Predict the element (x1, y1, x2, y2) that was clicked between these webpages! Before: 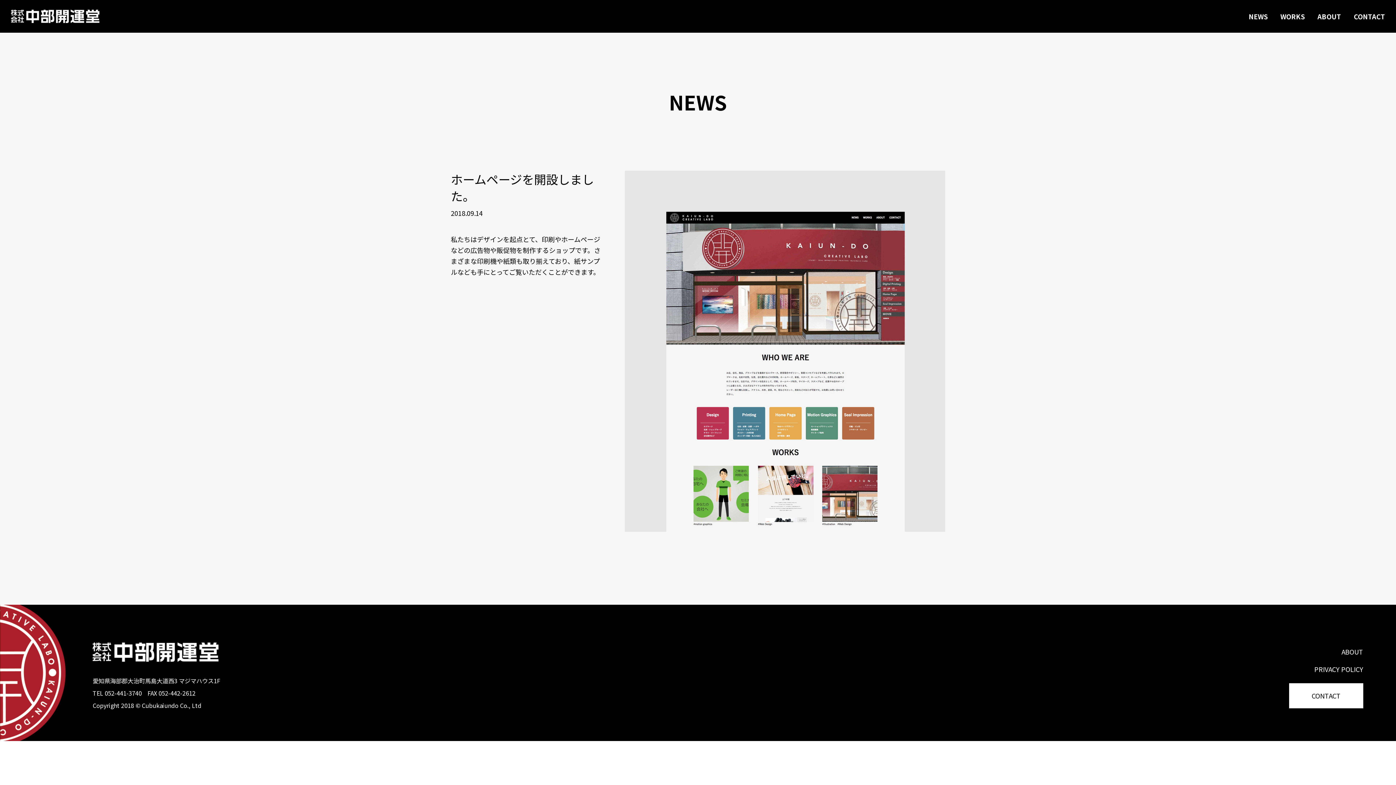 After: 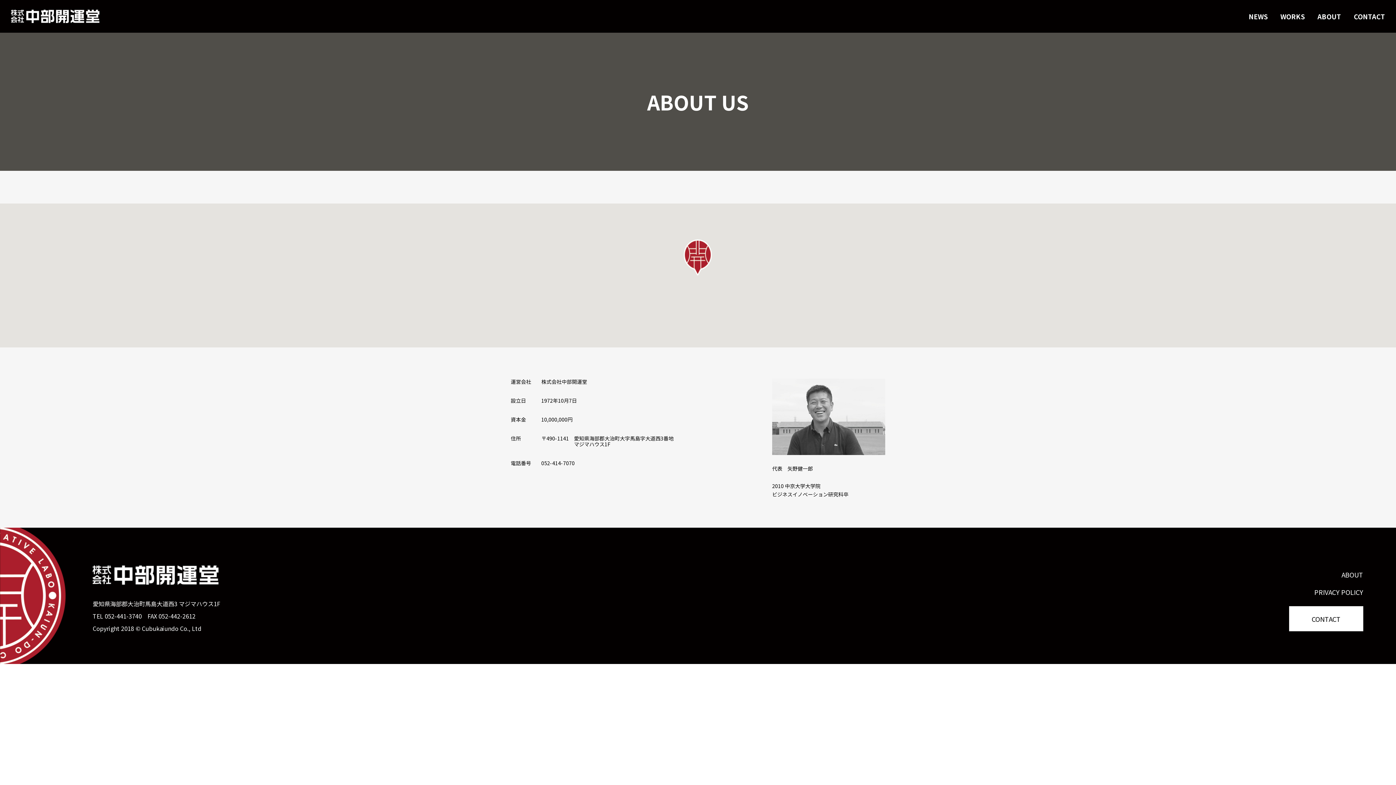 Action: bbox: (1341, 647, 1363, 656) label: ABOUT